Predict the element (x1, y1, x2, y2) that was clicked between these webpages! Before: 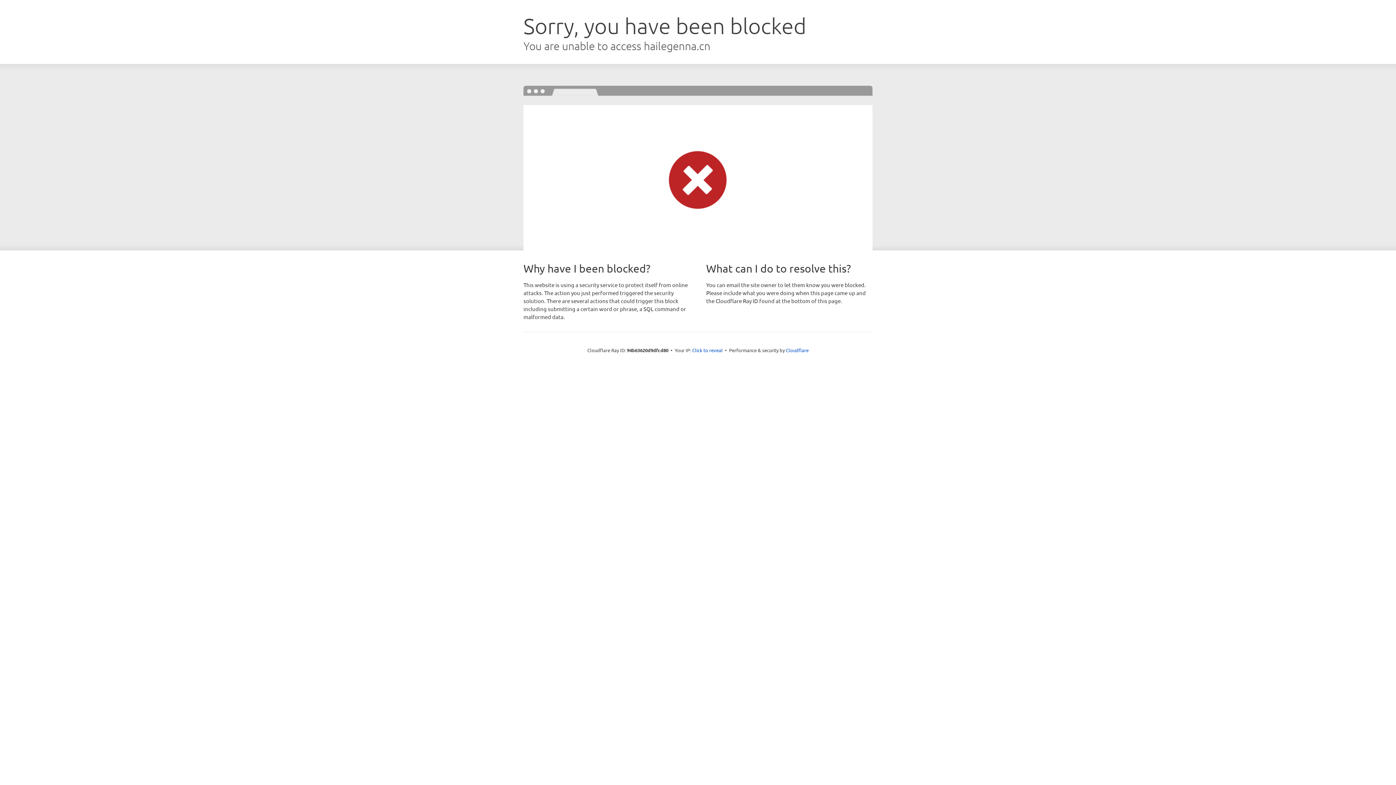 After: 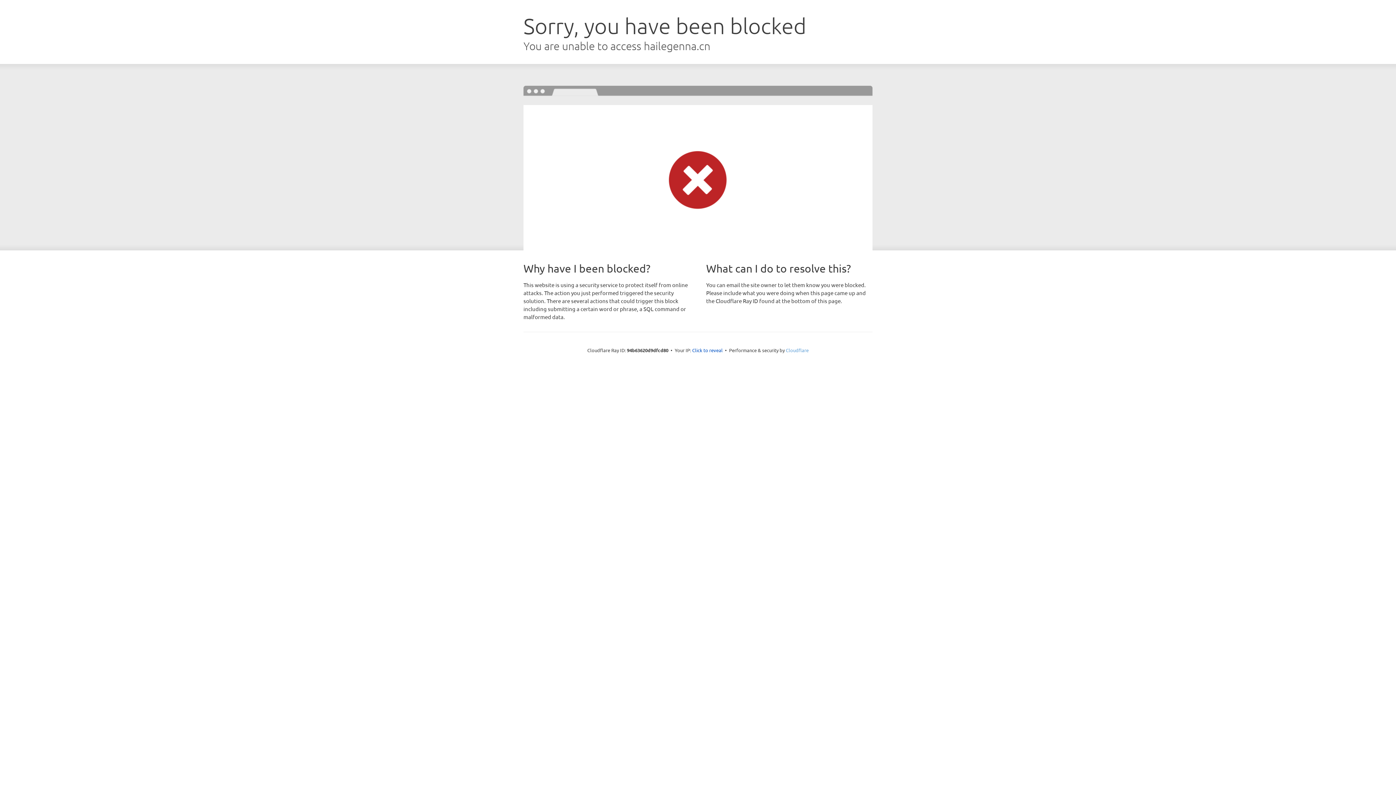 Action: bbox: (786, 347, 808, 353) label: Cloudflare